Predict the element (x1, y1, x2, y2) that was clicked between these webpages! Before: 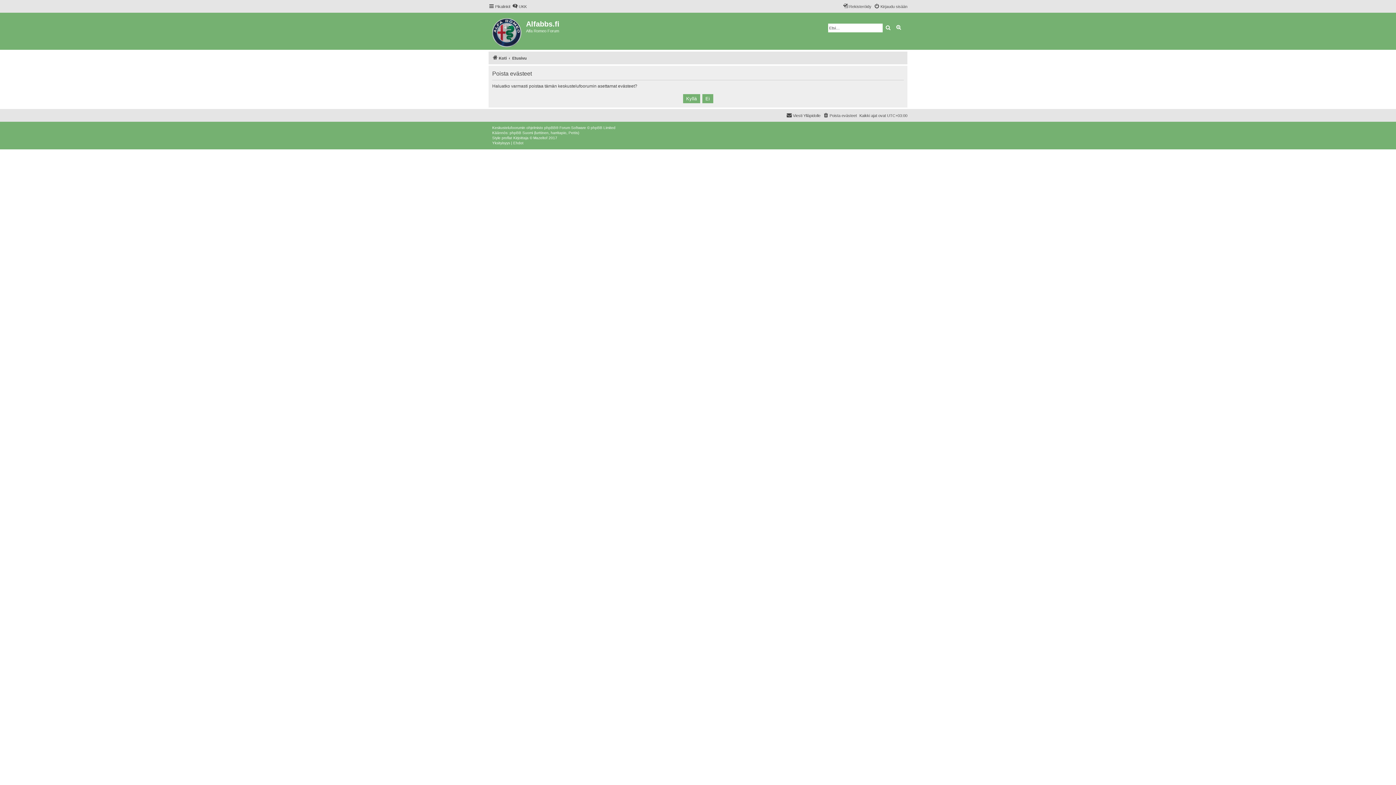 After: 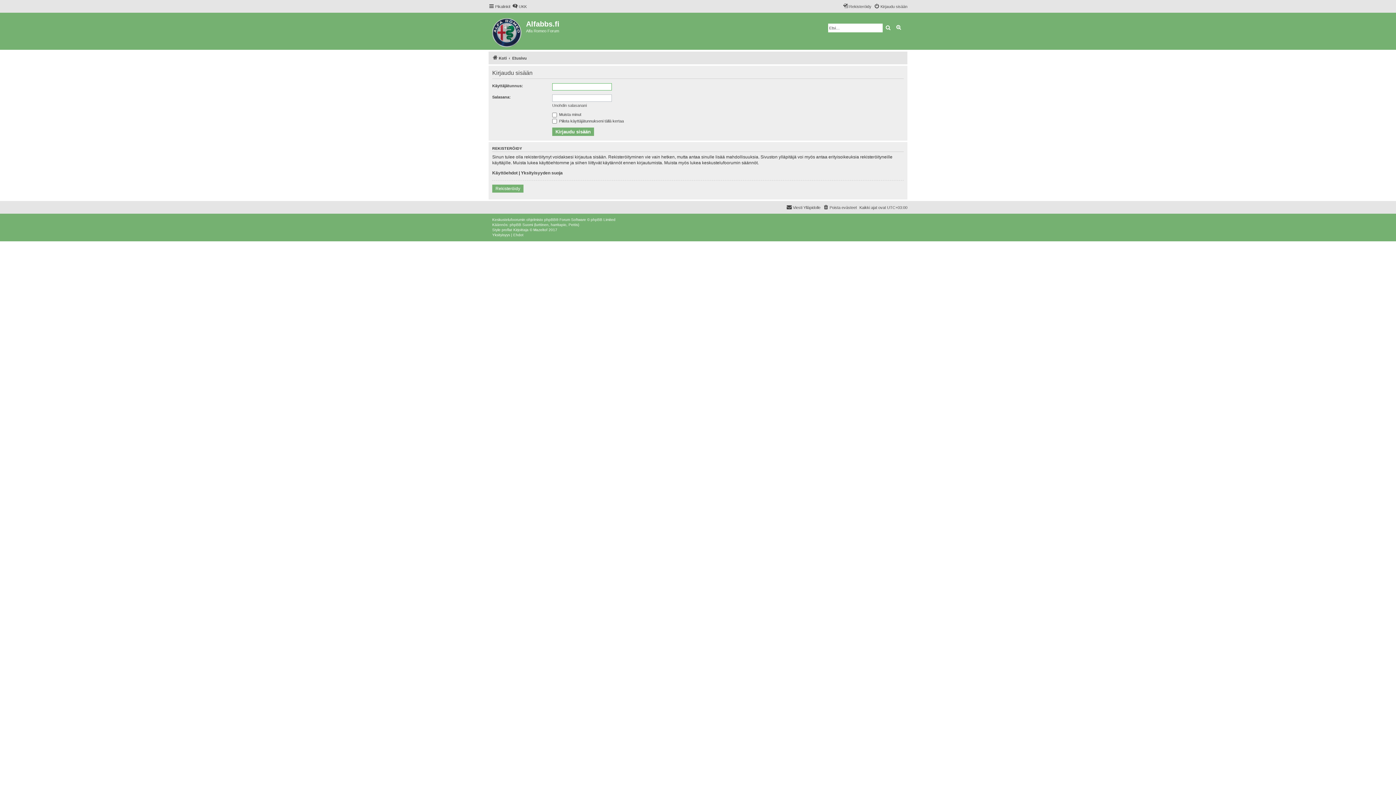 Action: label: Kirjaudu sisään bbox: (874, 2, 907, 10)